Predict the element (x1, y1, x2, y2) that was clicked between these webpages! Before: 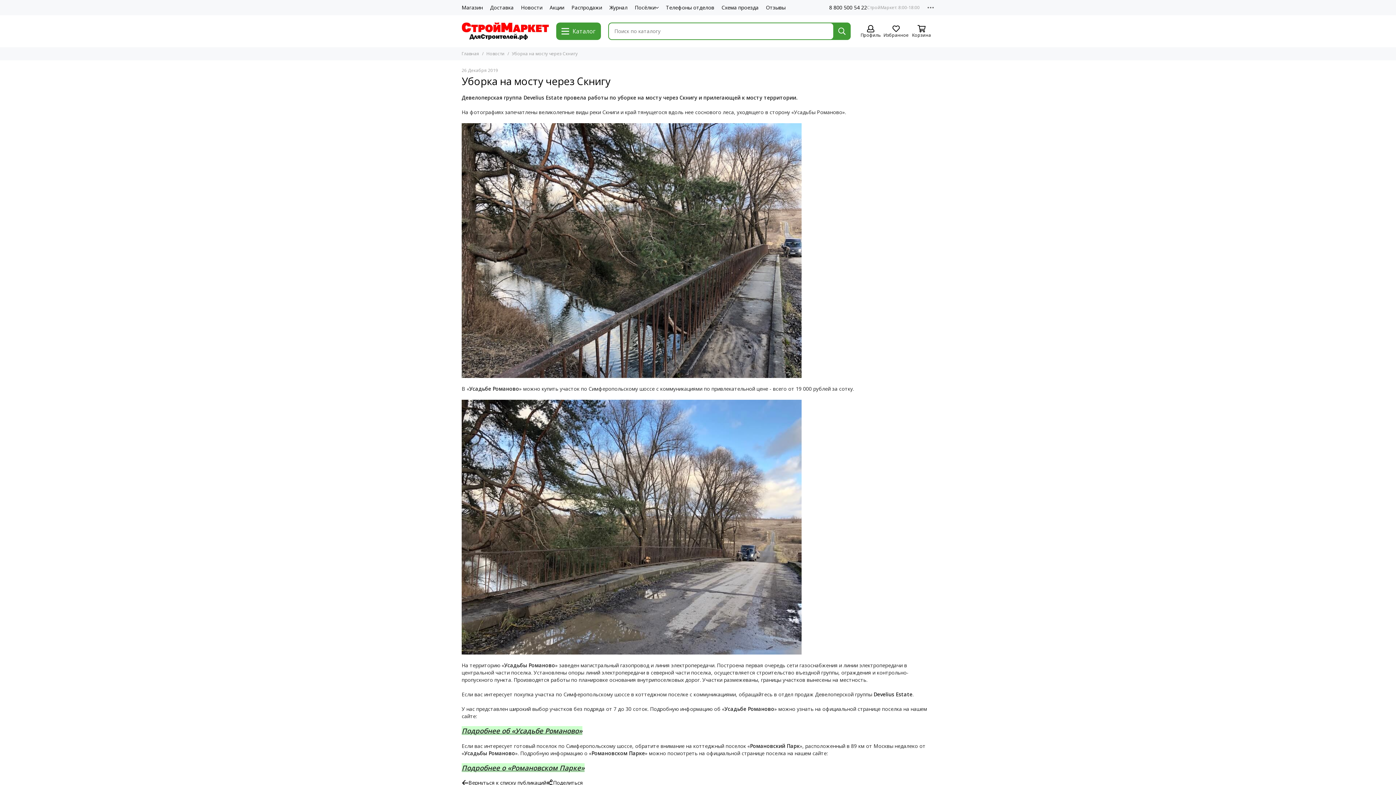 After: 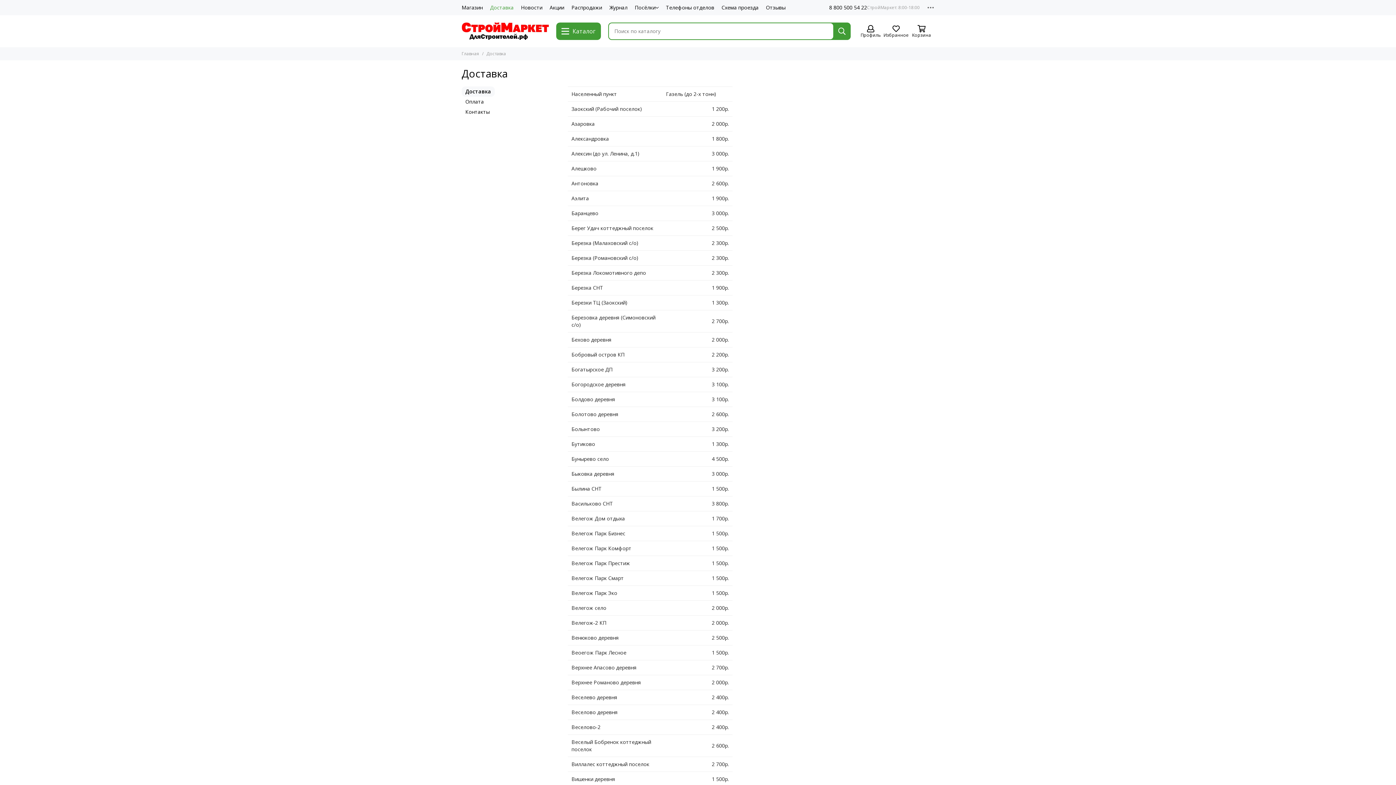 Action: label: Доставка bbox: (490, 4, 513, 10)